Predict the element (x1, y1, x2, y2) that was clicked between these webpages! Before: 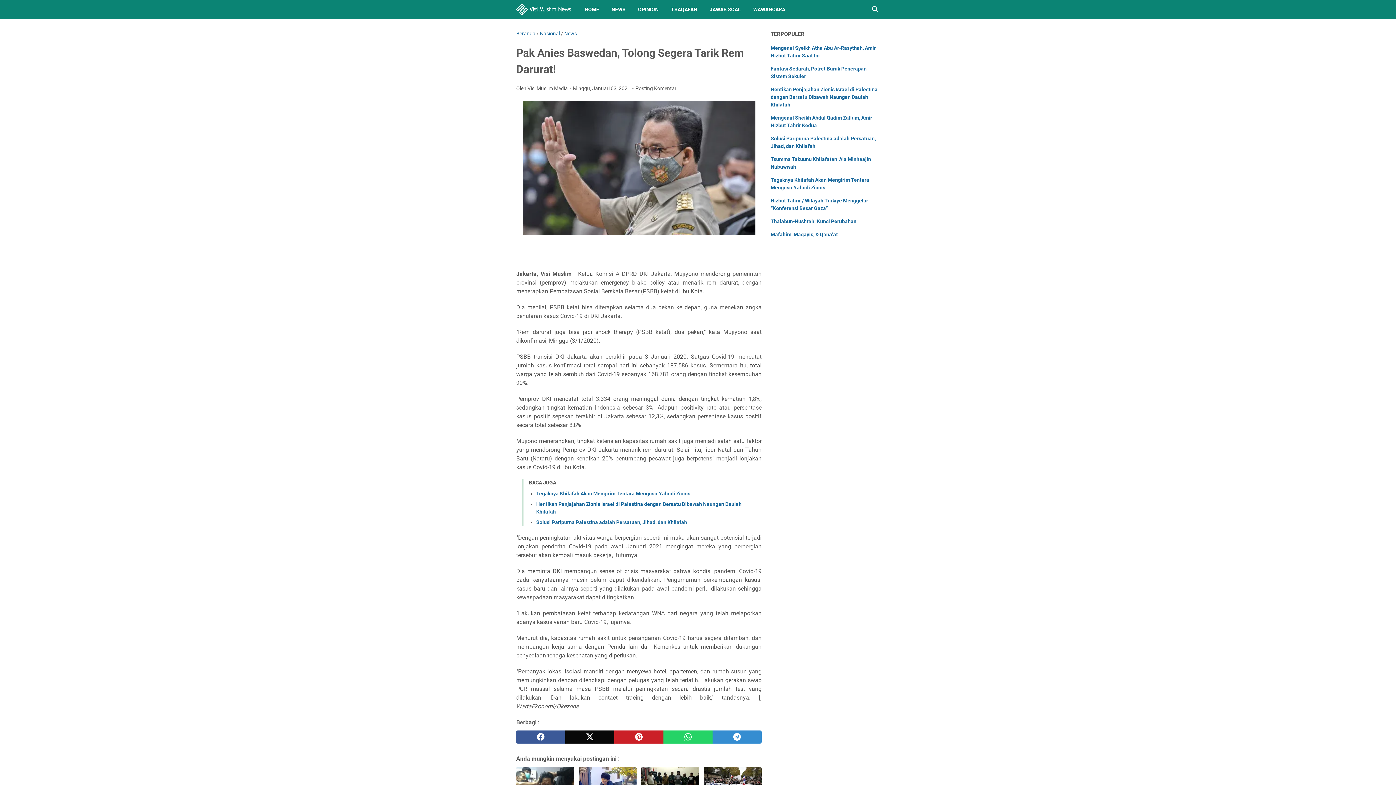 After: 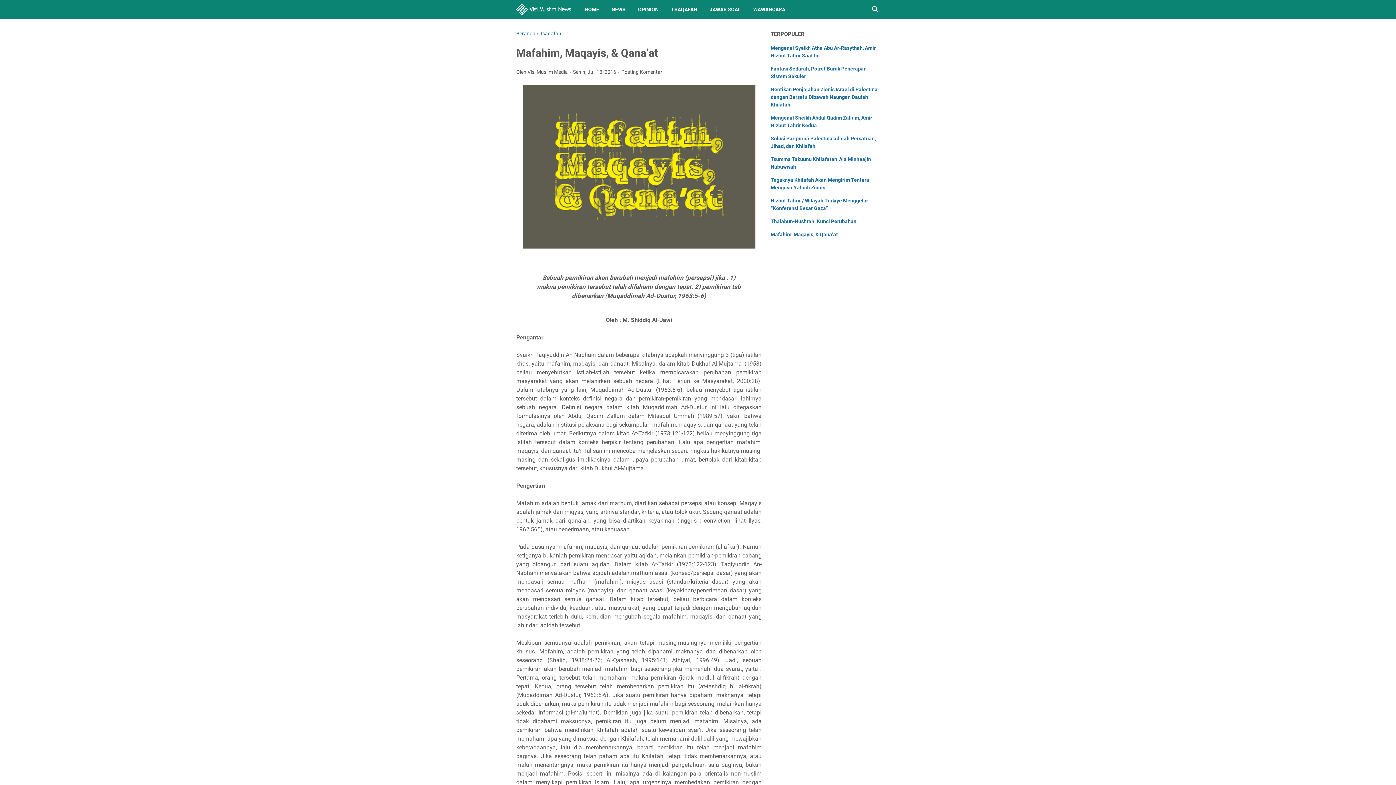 Action: bbox: (770, 231, 838, 237) label: Mafahim, Maqayis, & Qana’at